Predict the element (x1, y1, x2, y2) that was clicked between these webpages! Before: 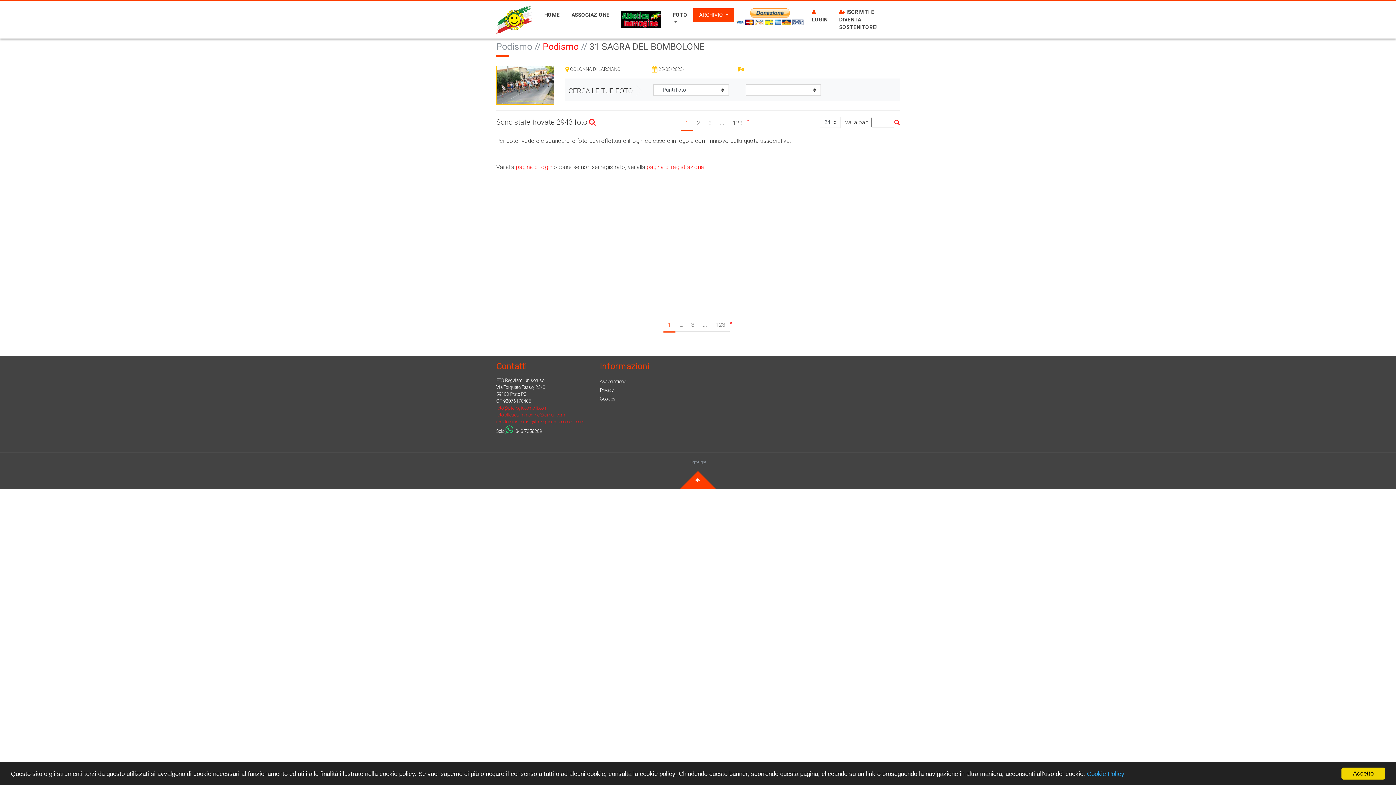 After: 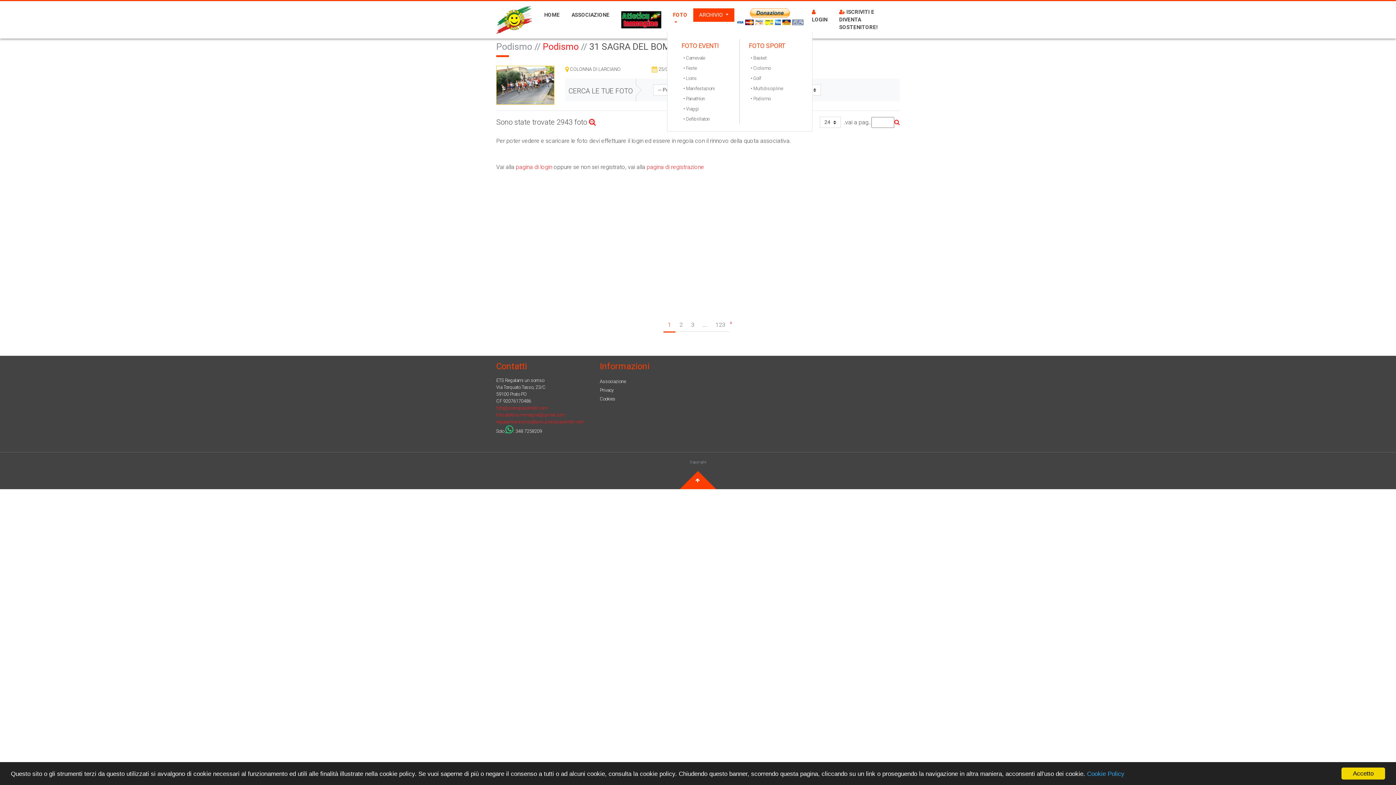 Action: bbox: (667, 8, 693, 29) label: FOTO 